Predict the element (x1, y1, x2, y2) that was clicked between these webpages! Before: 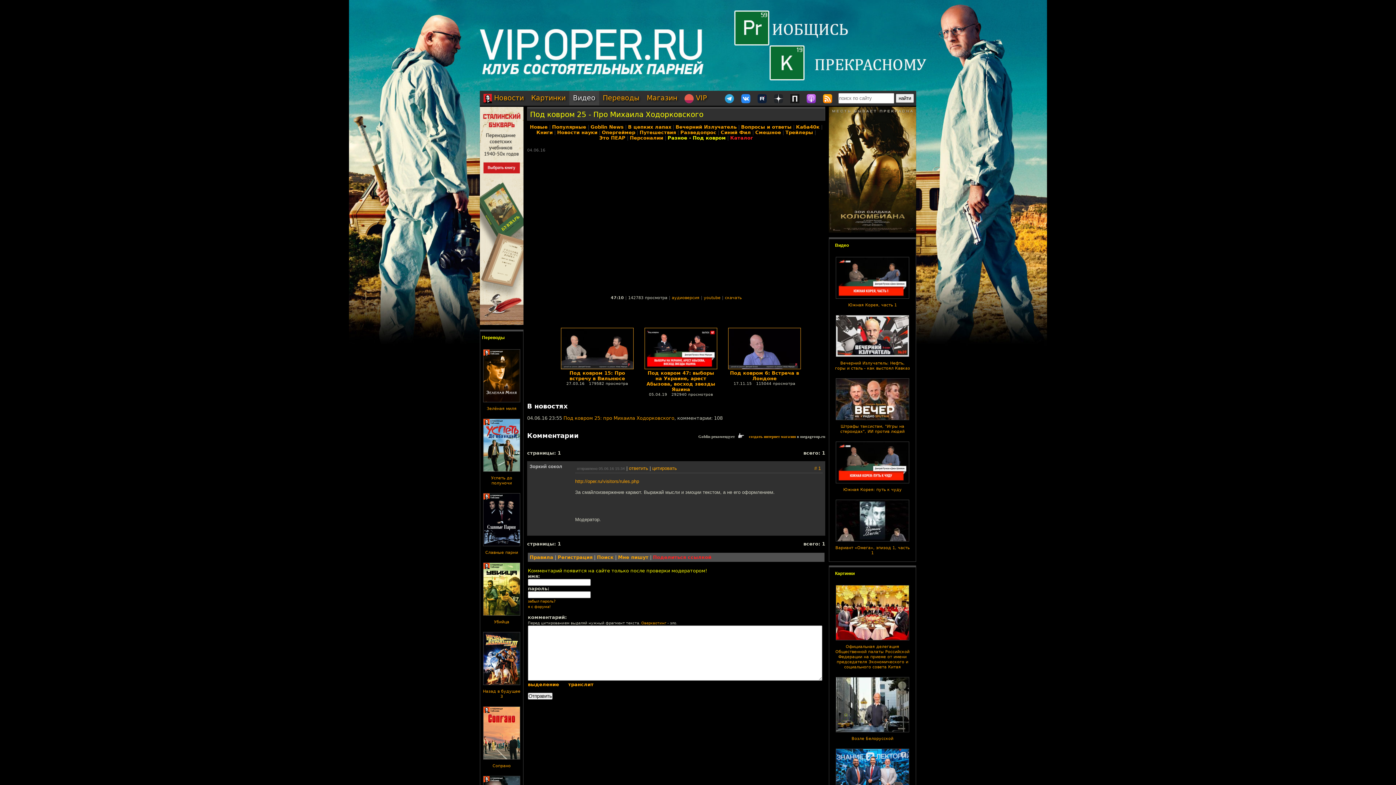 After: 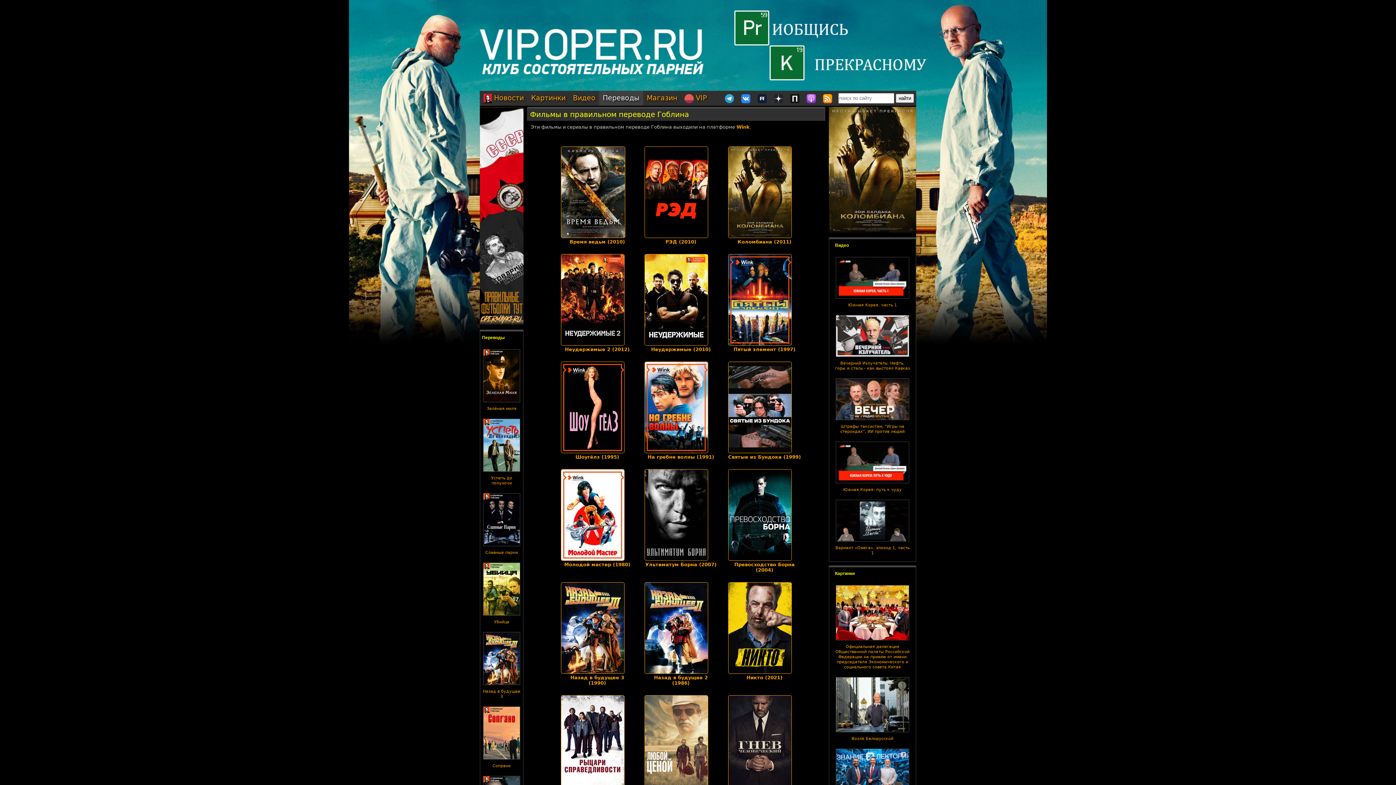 Action: label: Переводы bbox: (599, 90, 643, 105)